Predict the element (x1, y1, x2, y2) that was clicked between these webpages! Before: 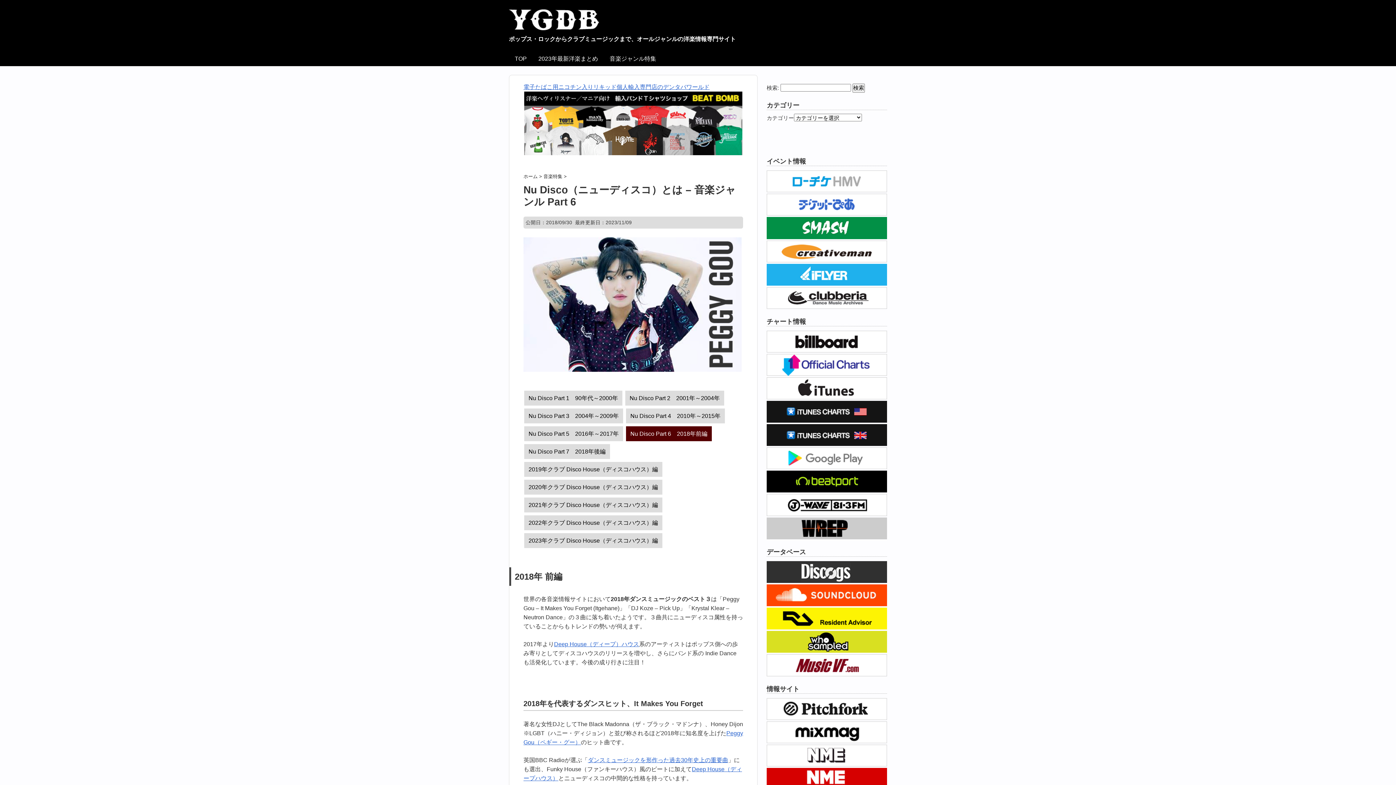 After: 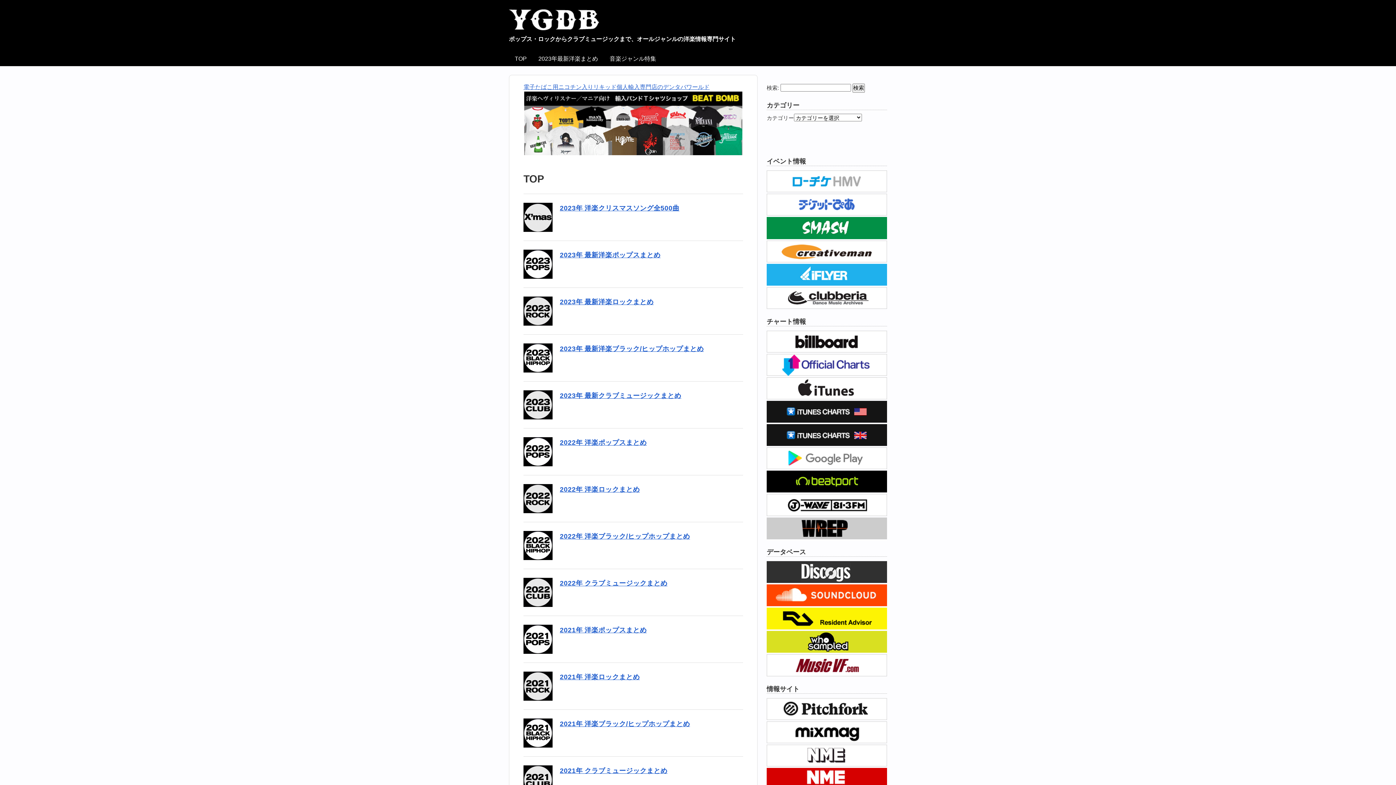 Action: bbox: (509, 6, 712, 21)